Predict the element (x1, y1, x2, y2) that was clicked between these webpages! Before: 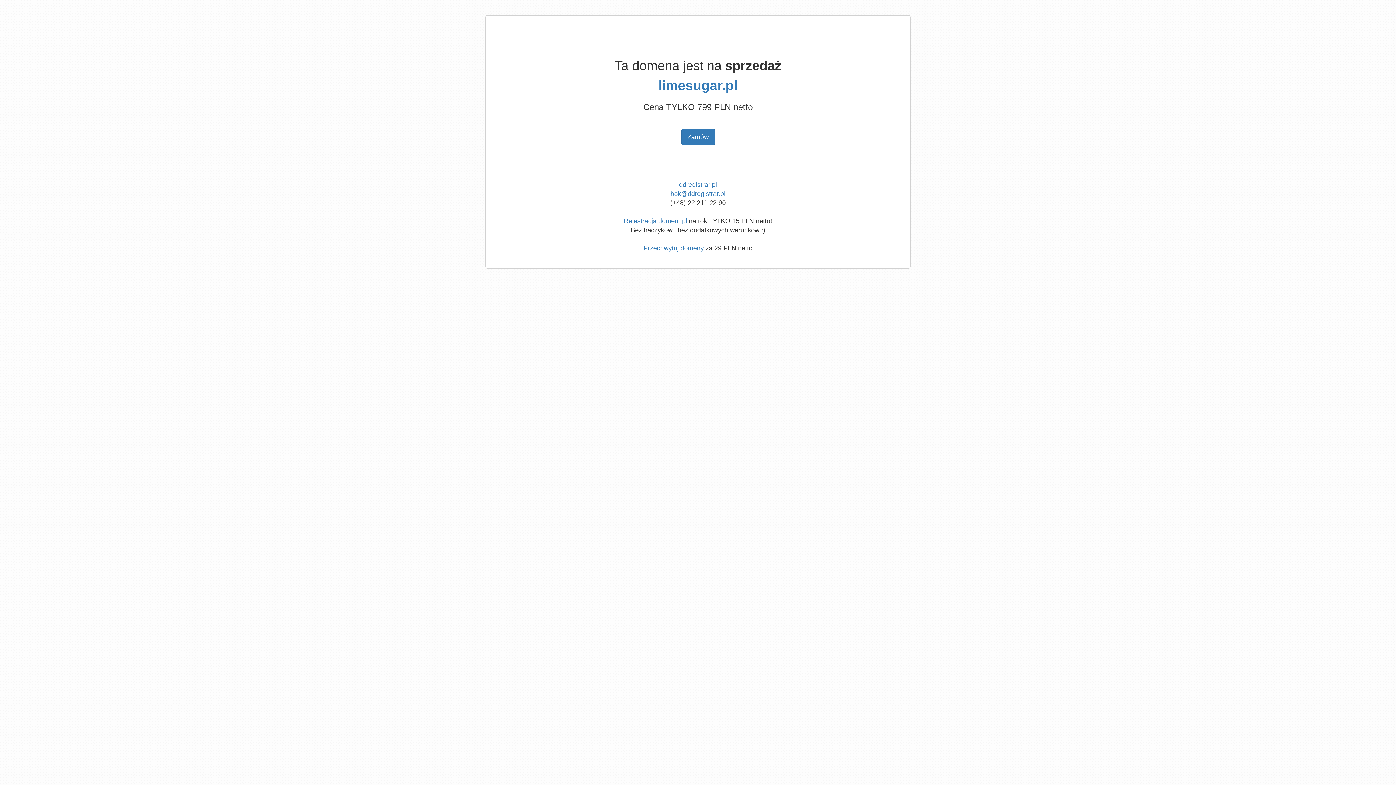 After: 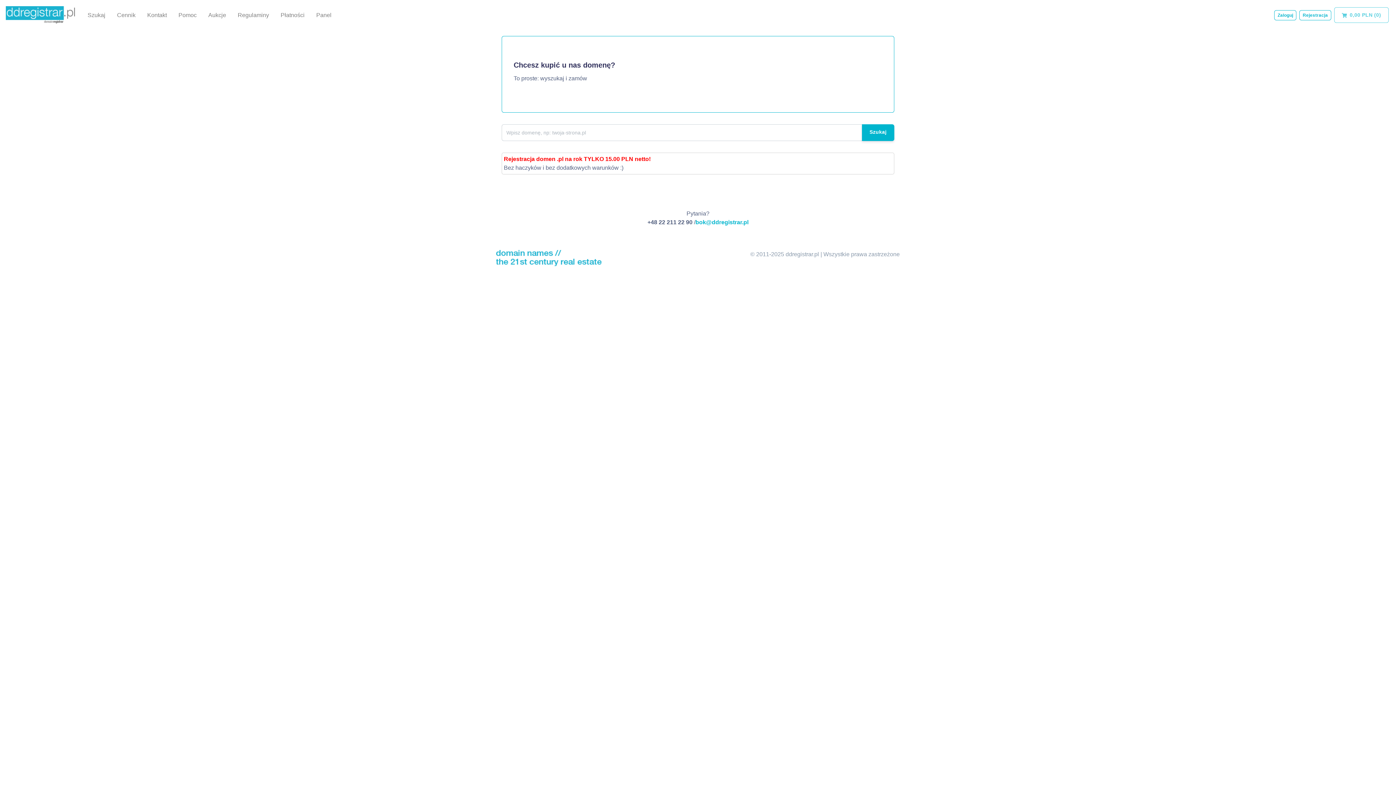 Action: label: Przechwytuj domeny bbox: (643, 244, 704, 252)